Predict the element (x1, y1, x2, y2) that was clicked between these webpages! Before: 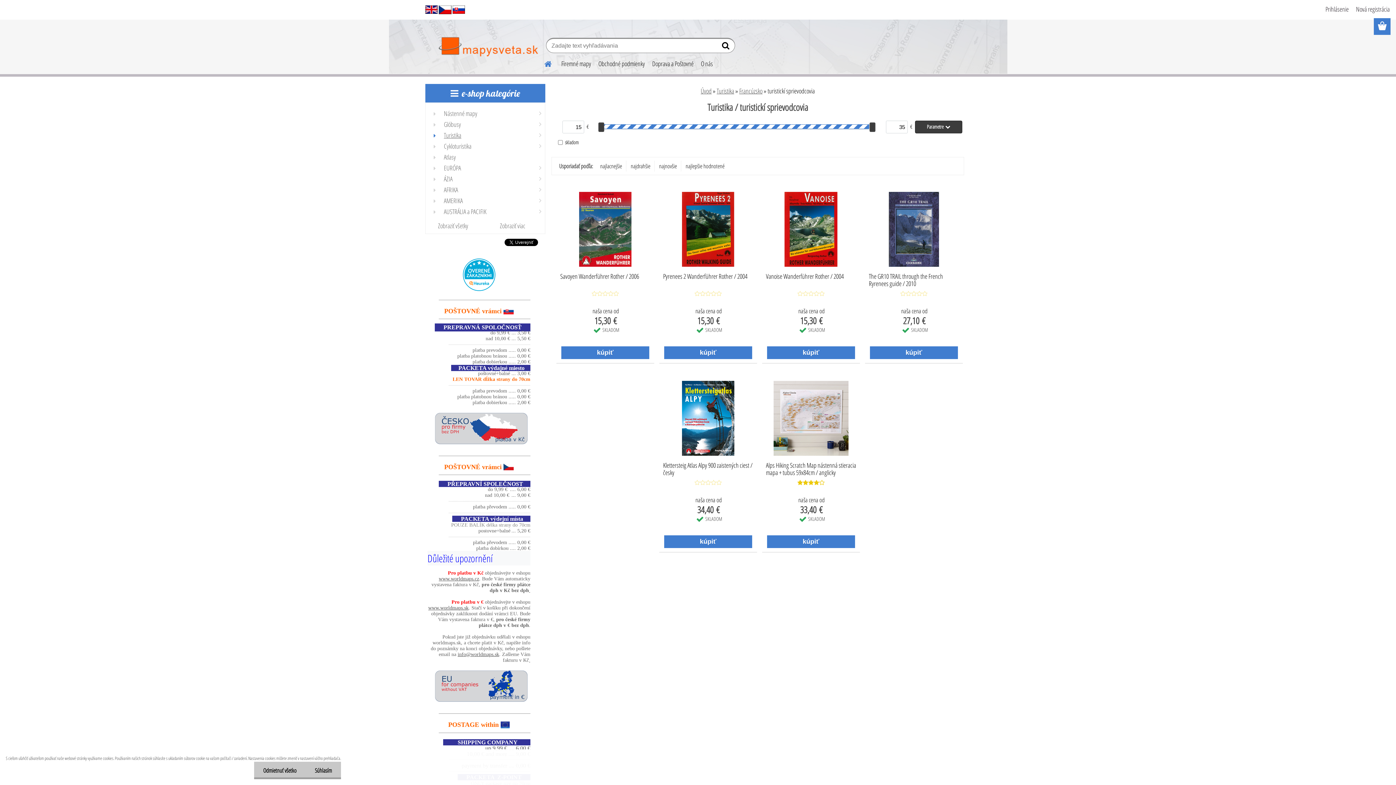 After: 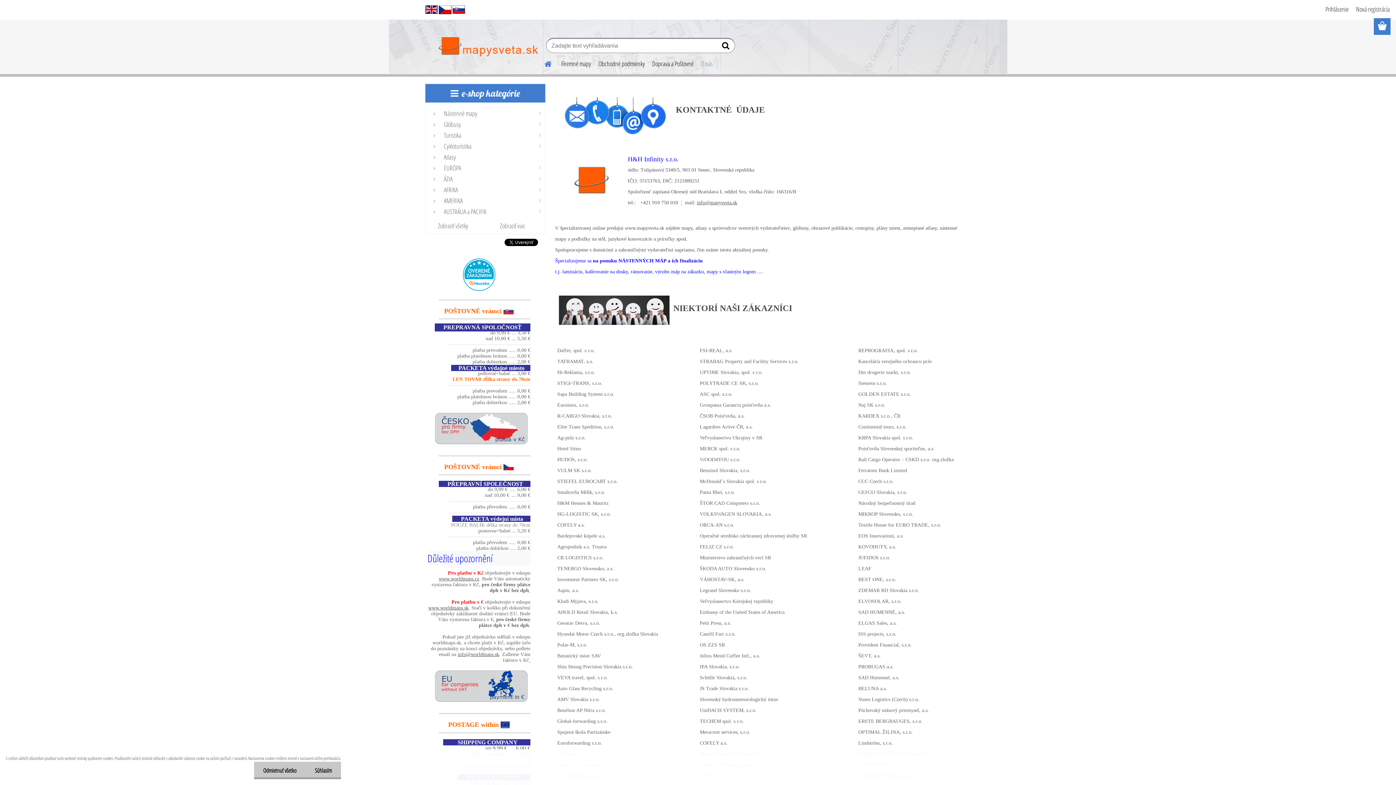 Action: bbox: (697, 54, 716, 72) label: O nás